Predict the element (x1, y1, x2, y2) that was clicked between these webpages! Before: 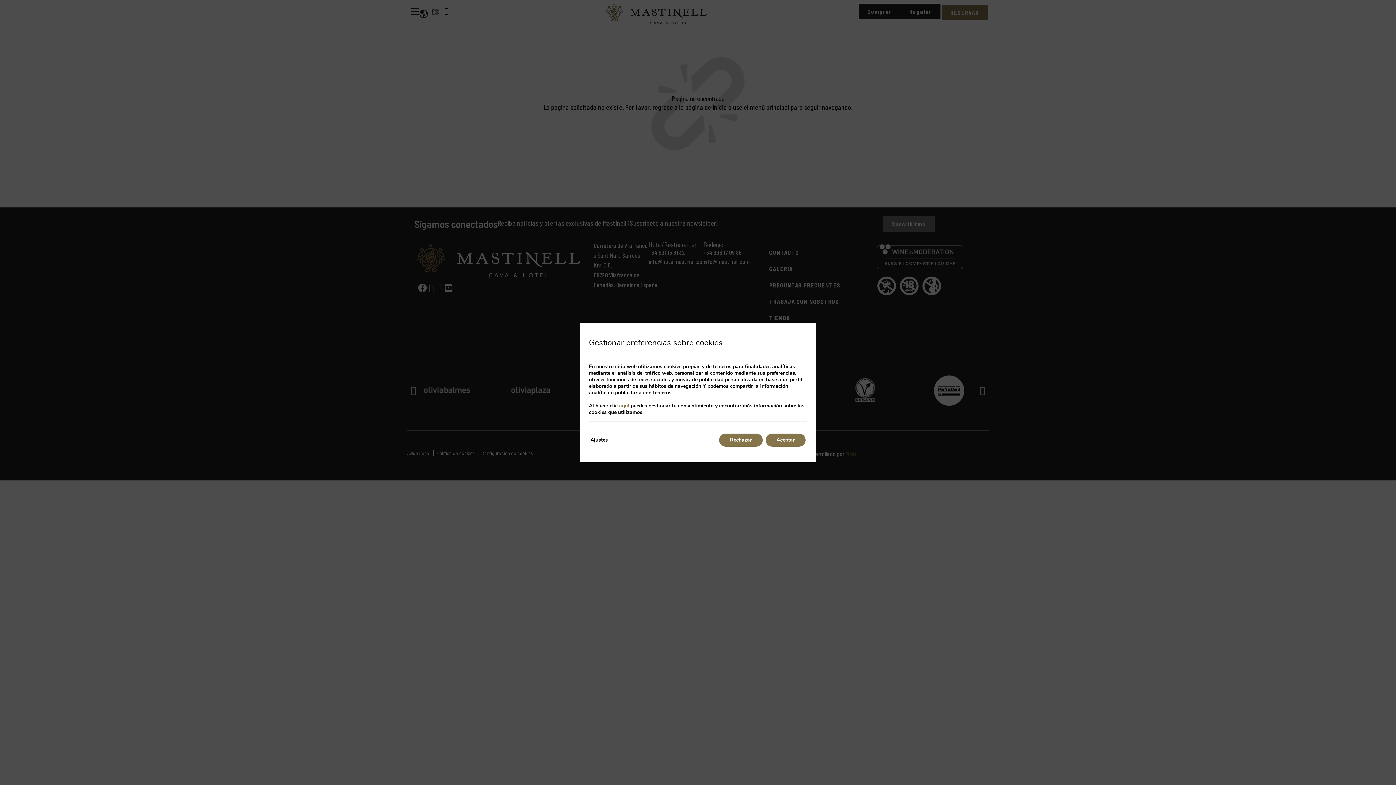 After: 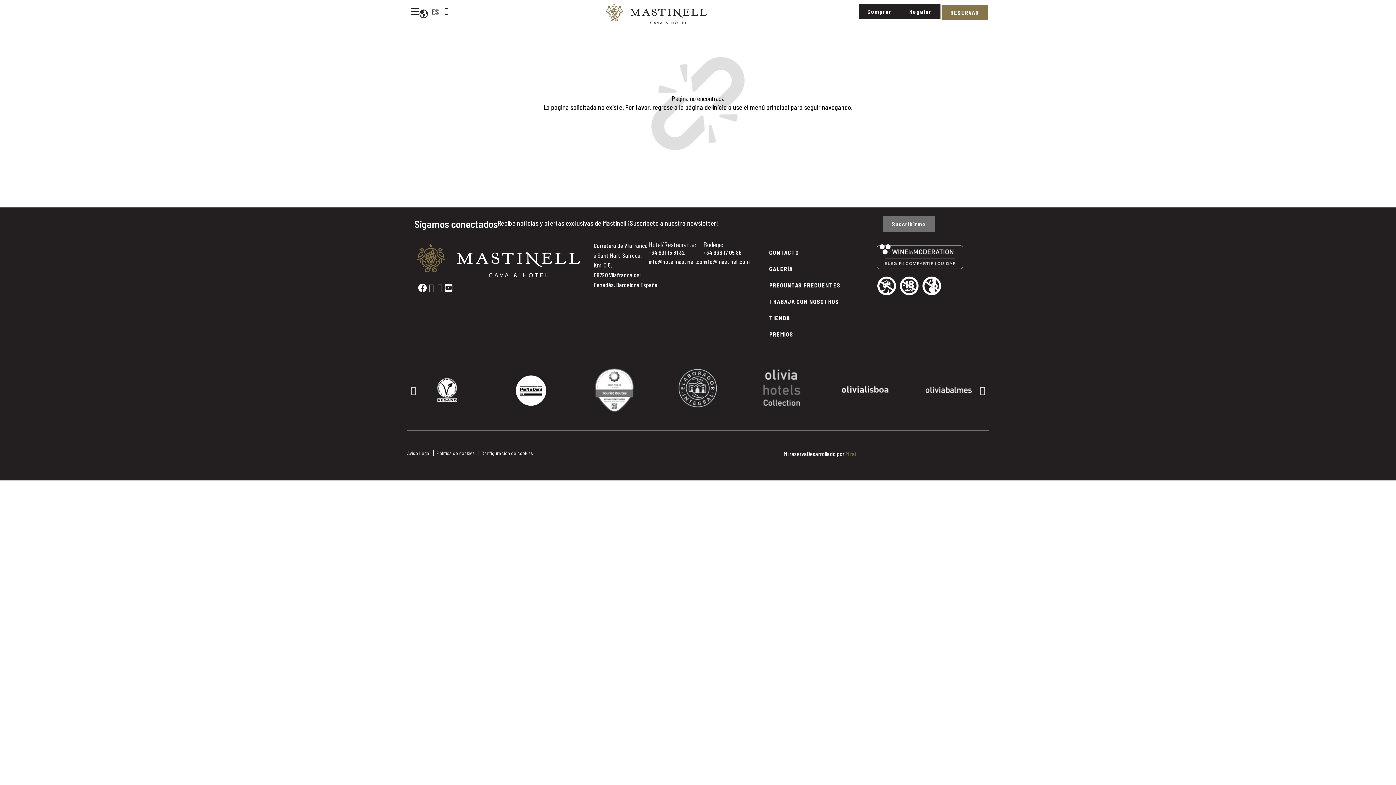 Action: bbox: (719, 433, 762, 446) label: Rechazar